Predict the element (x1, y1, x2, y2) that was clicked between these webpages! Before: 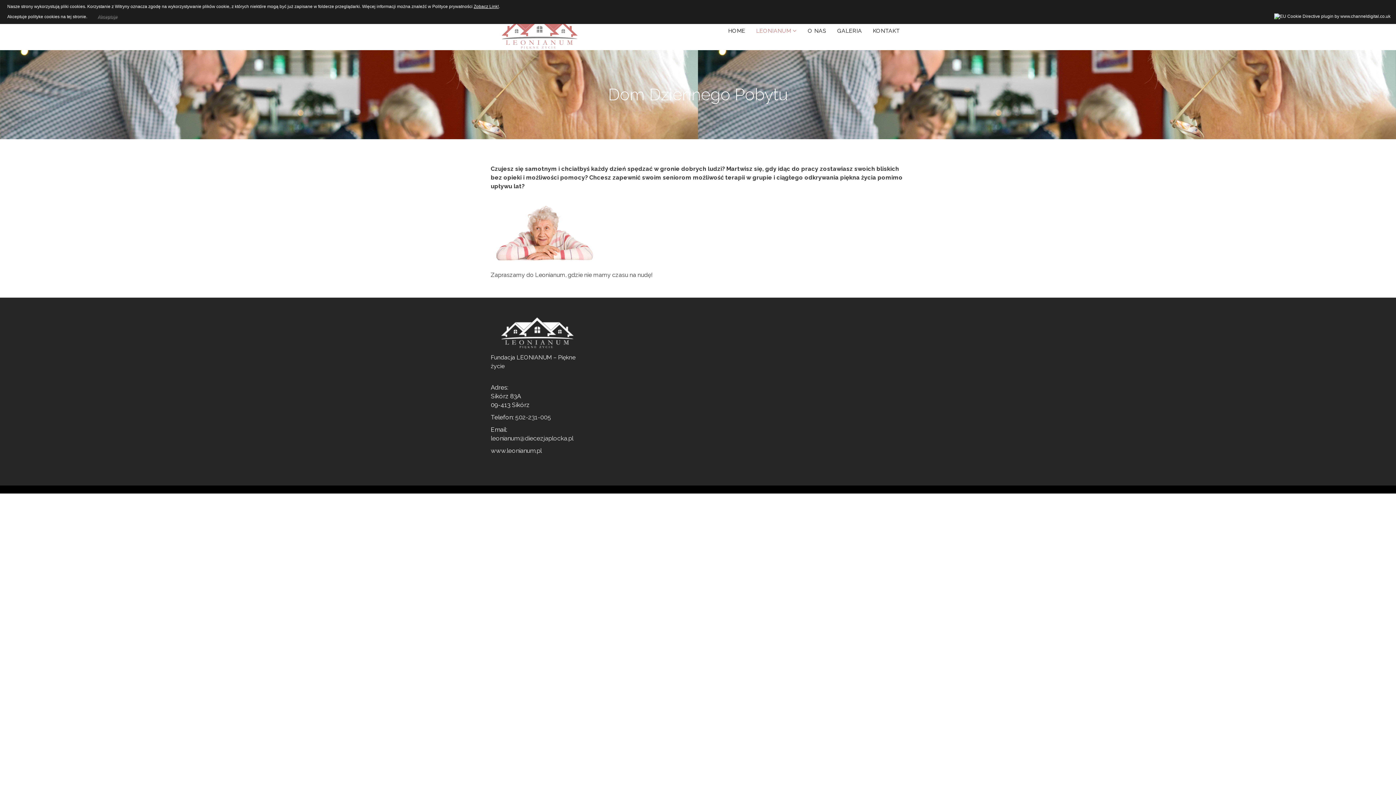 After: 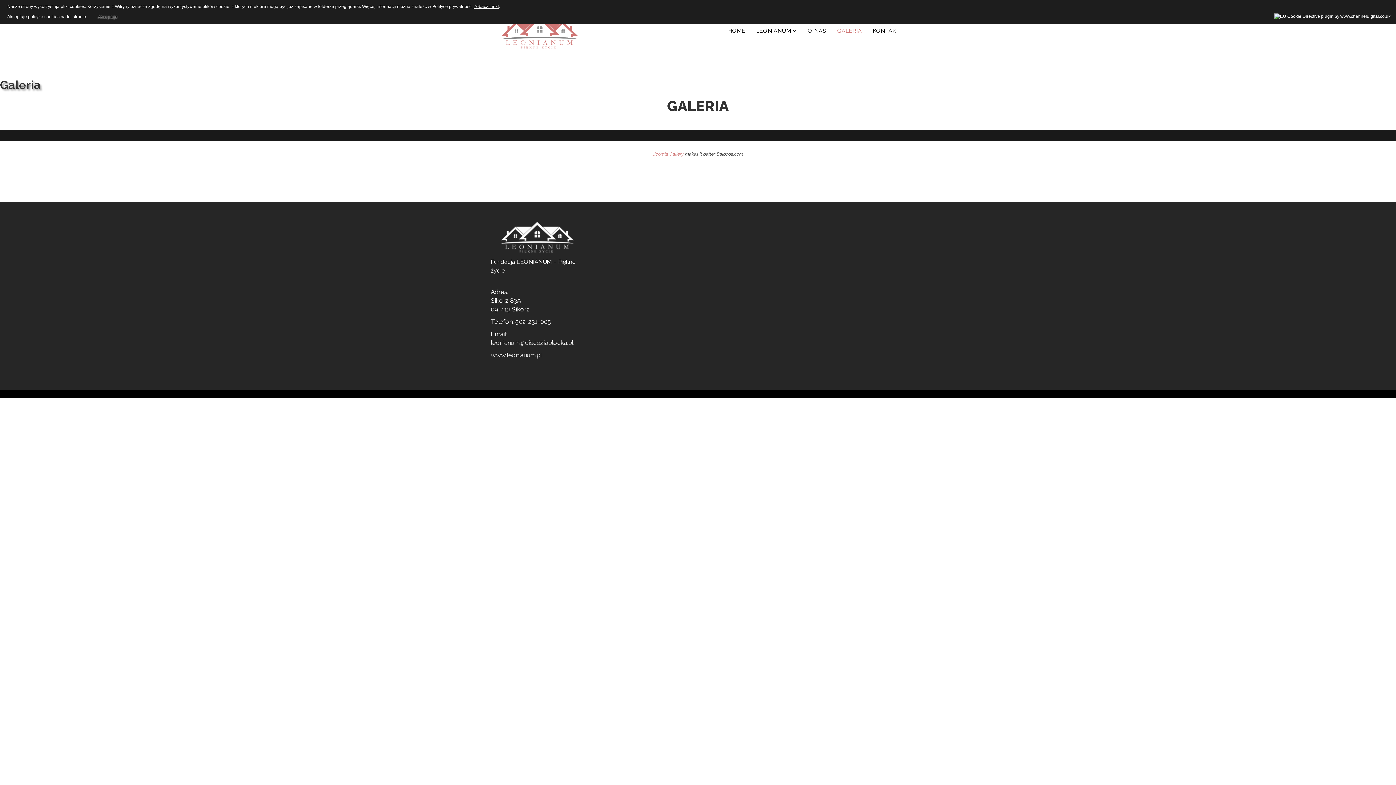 Action: bbox: (832, 14, 867, 47) label: GALERIA